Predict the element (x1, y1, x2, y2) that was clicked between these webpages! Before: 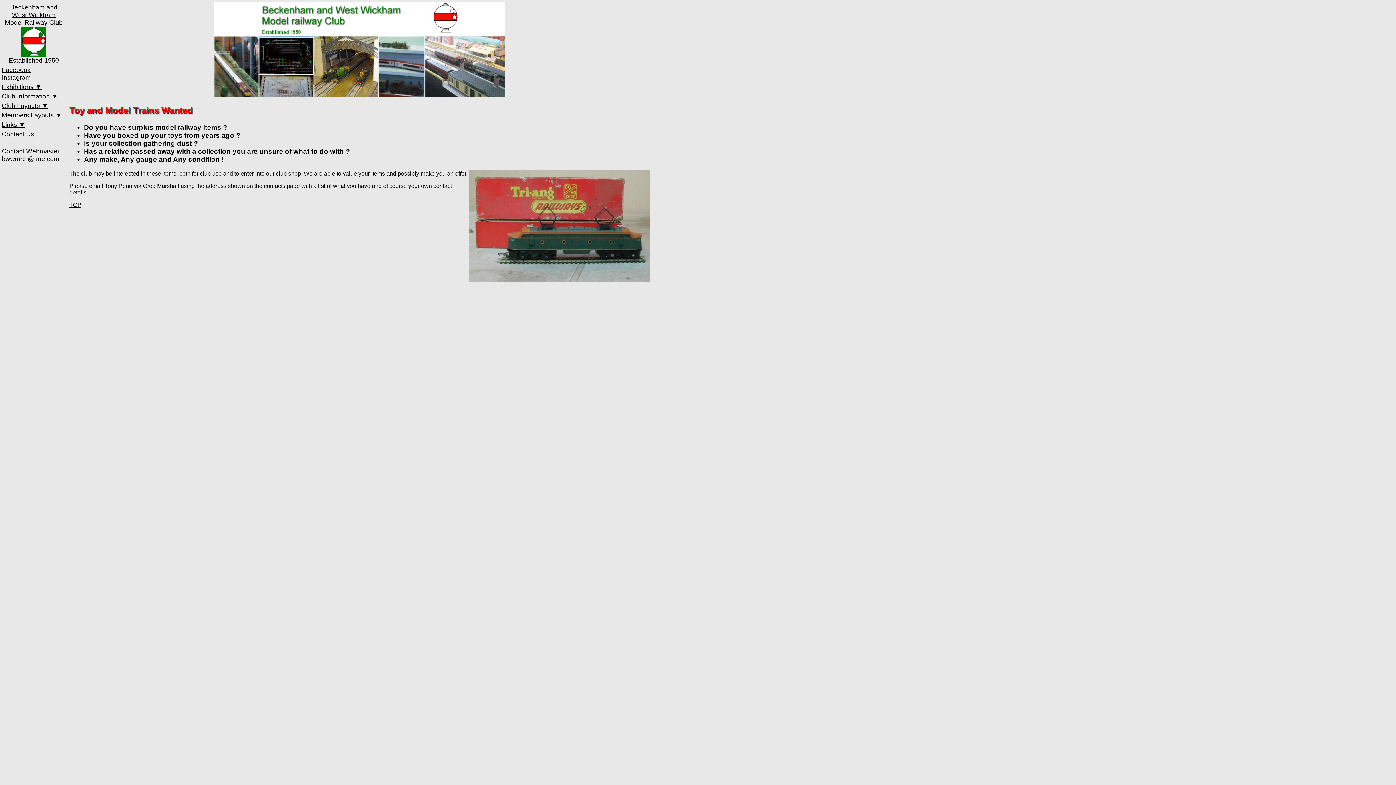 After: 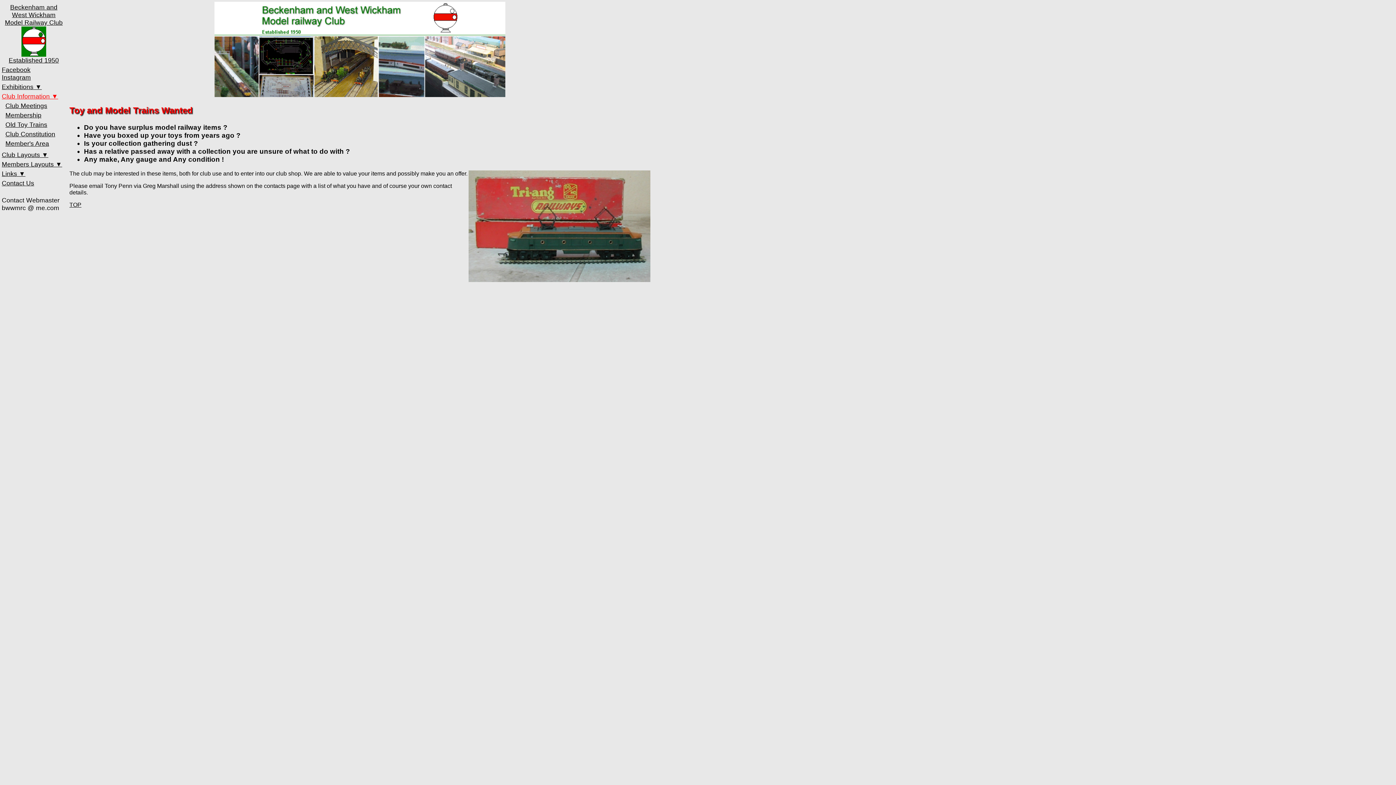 Action: bbox: (1, 92, 58, 100) label: Club Information ▼